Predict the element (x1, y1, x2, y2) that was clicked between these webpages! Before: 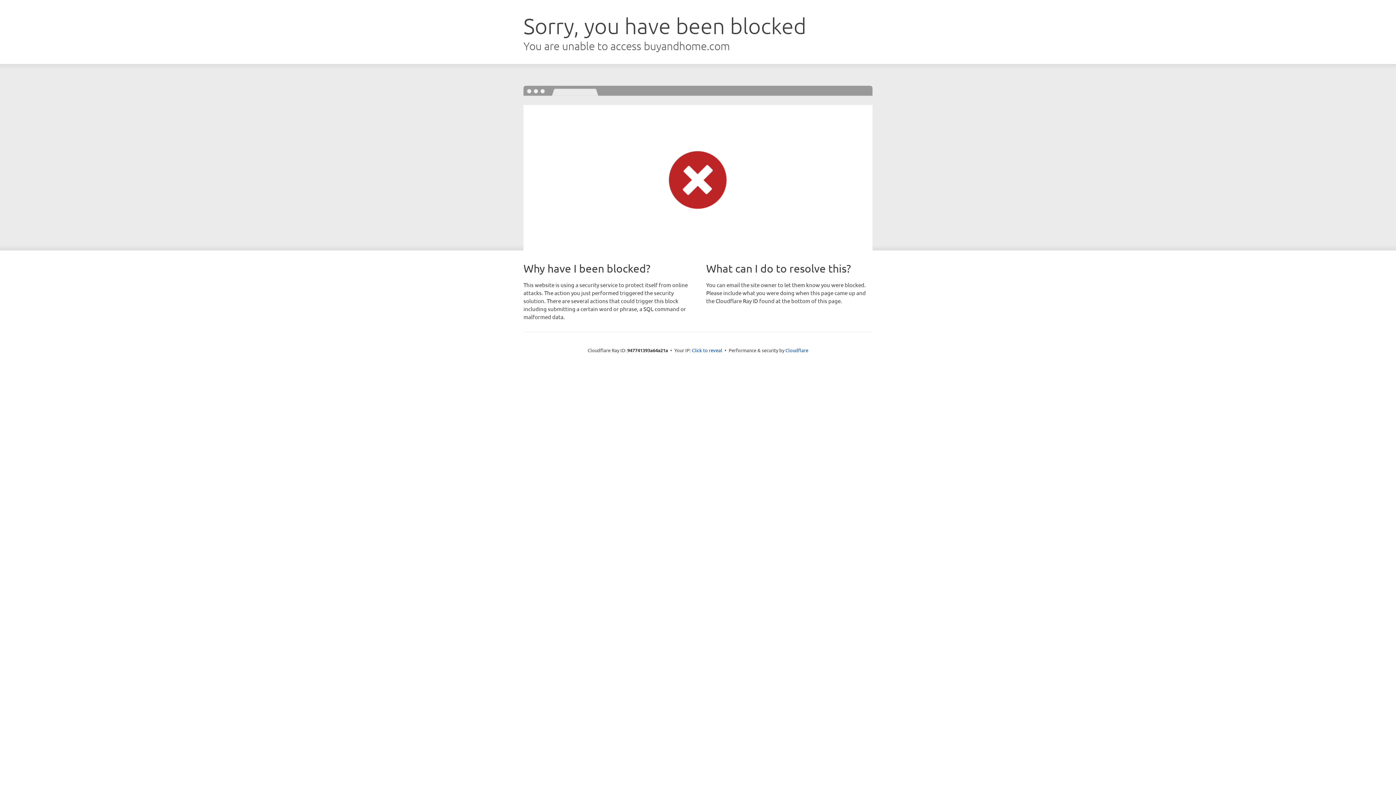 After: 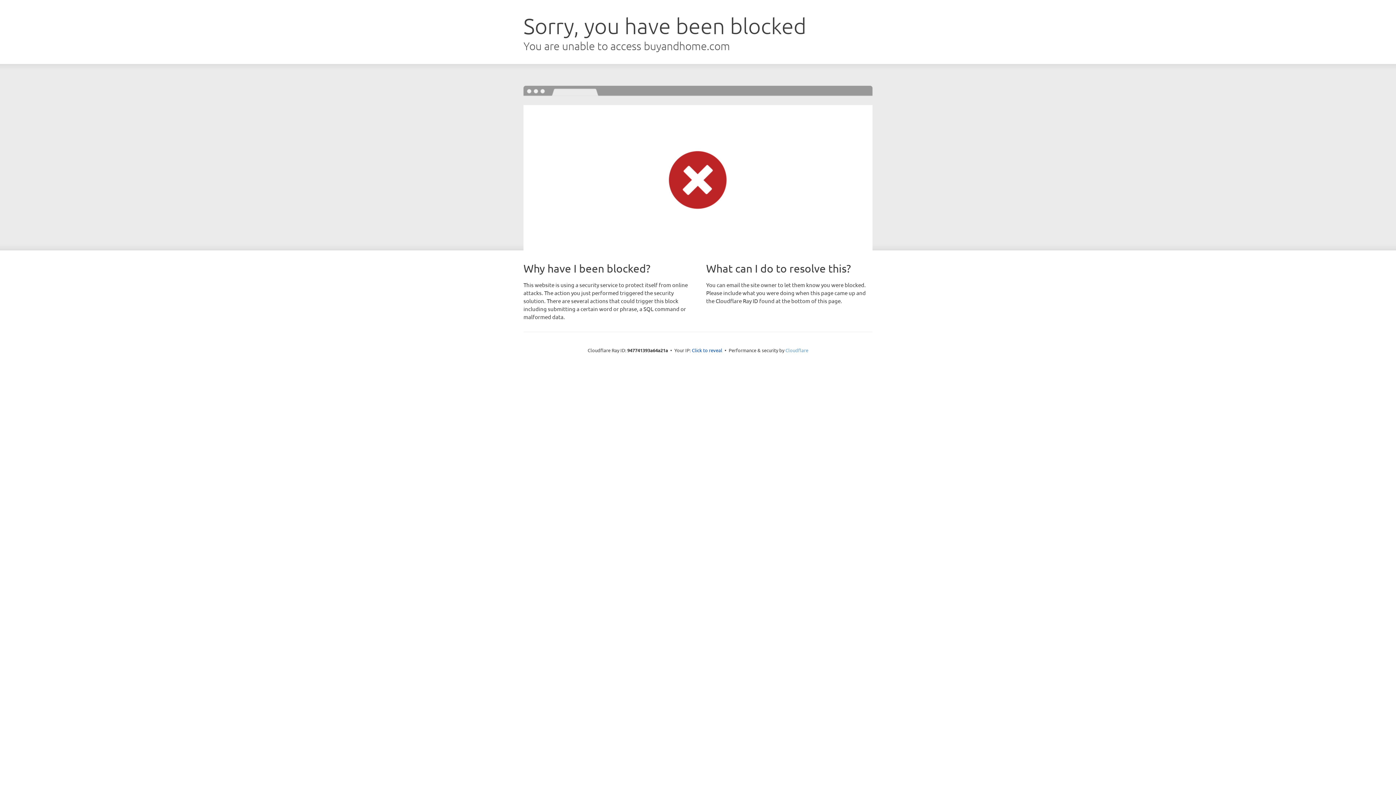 Action: label: Cloudflare bbox: (785, 347, 808, 353)